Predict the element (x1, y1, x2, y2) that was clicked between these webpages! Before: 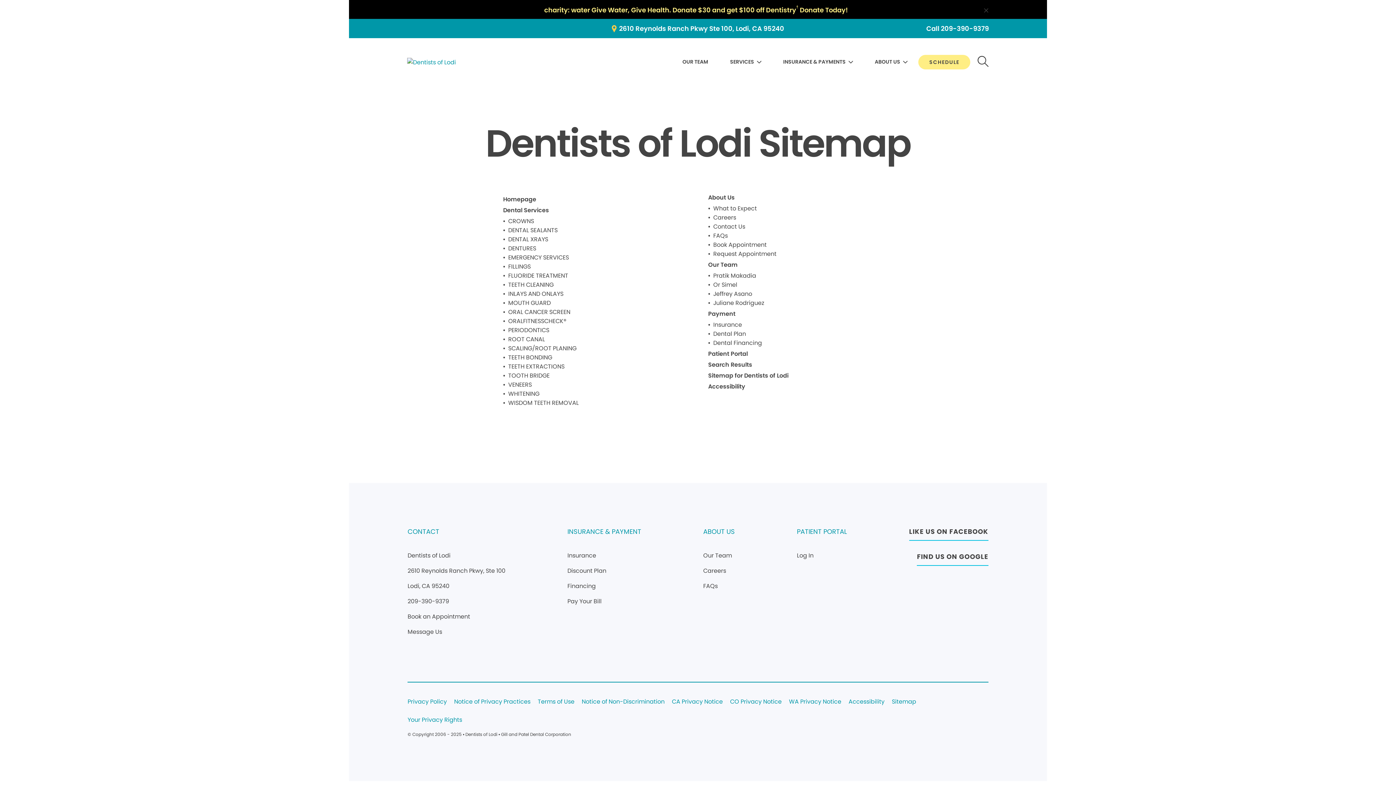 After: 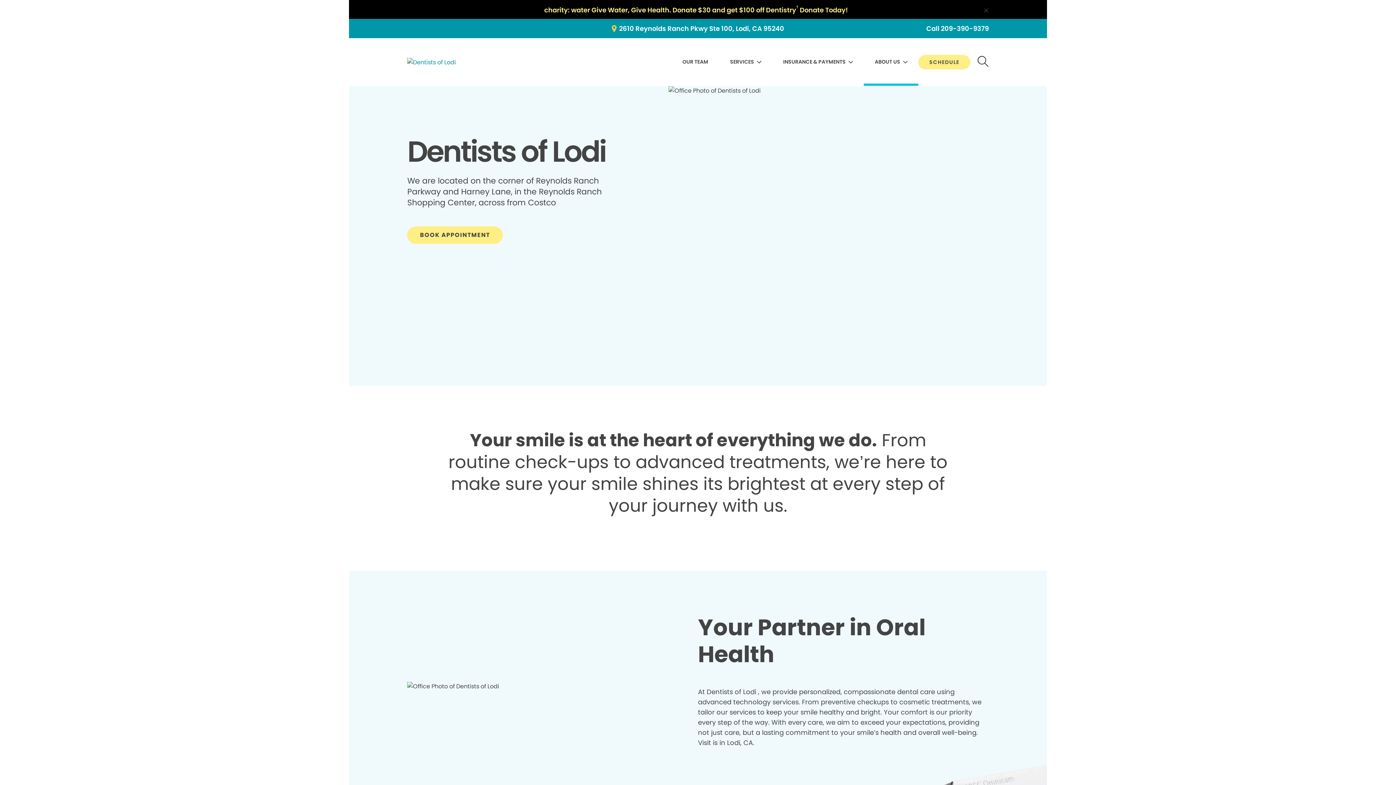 Action: label: About Us bbox: (708, 193, 734, 202)